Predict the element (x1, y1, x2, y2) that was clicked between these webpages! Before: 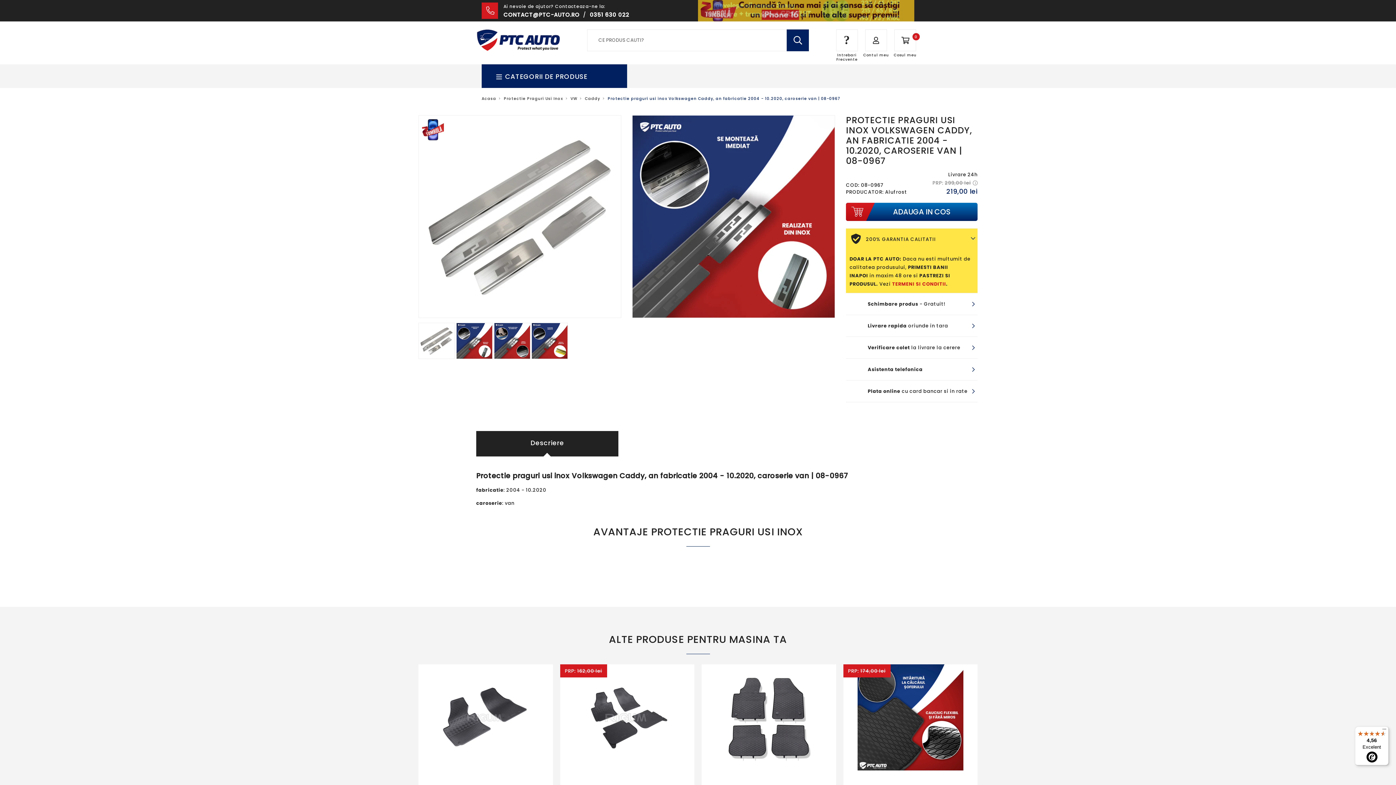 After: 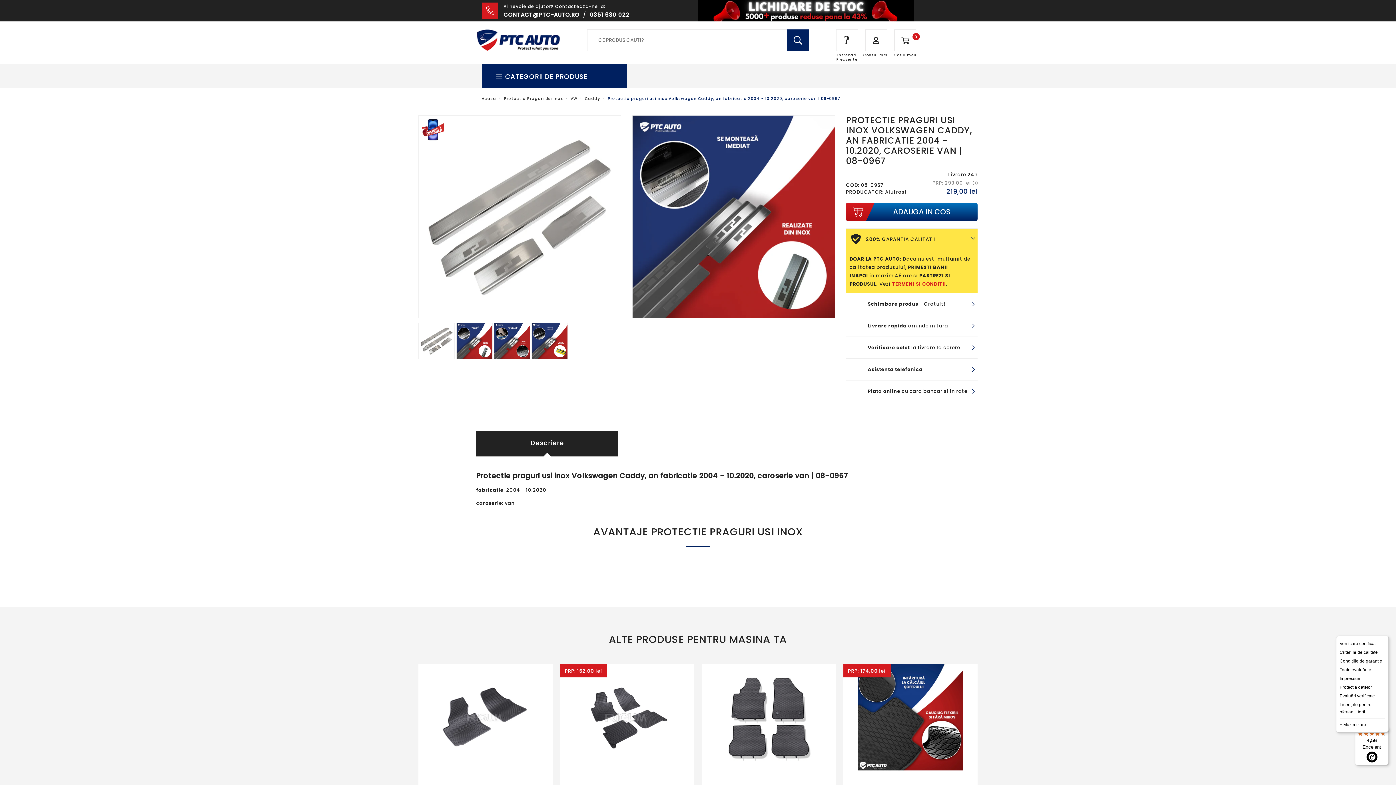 Action: label: Meniu bbox: (1380, 726, 1389, 735)